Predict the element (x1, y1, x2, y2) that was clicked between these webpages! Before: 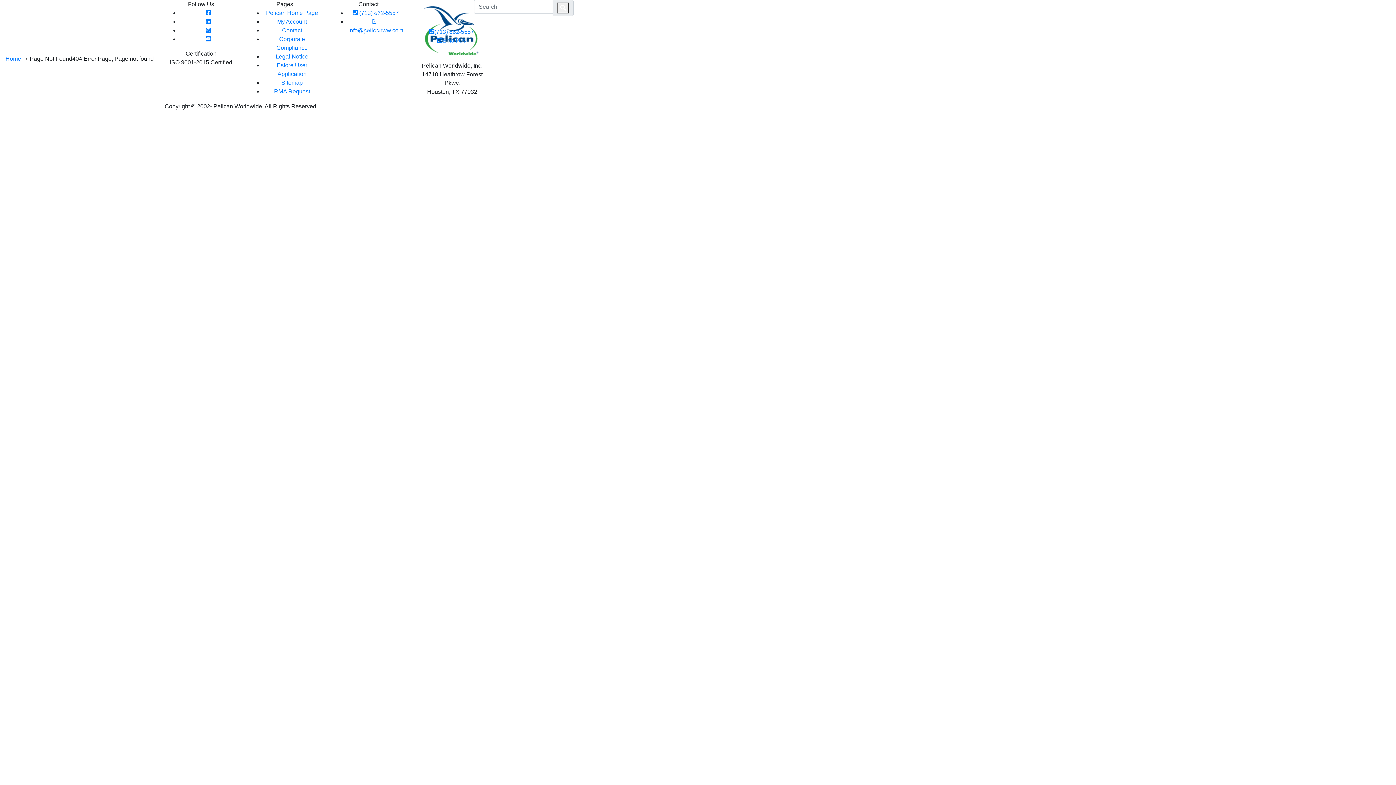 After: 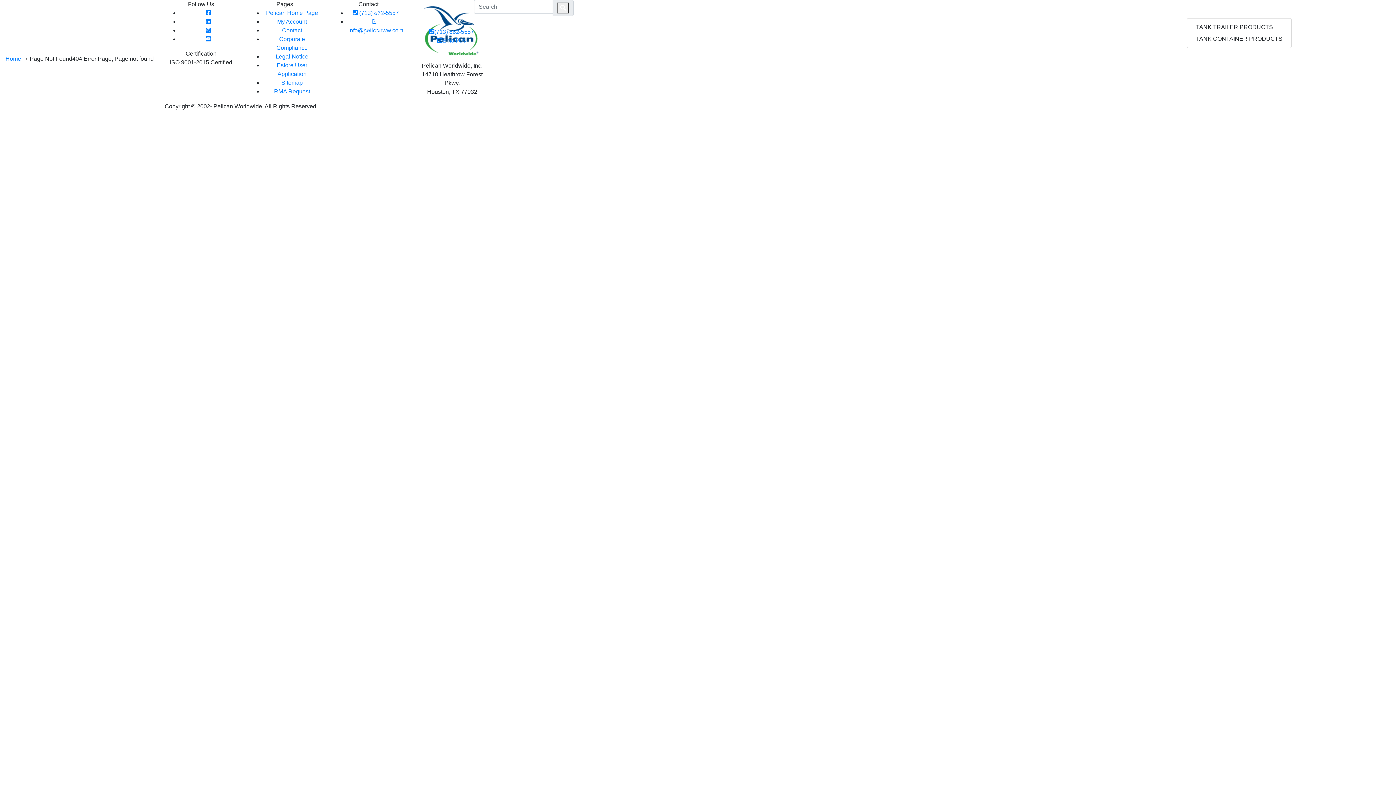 Action: bbox: (1187, 2, 1236, 17) label: CATEGORIES